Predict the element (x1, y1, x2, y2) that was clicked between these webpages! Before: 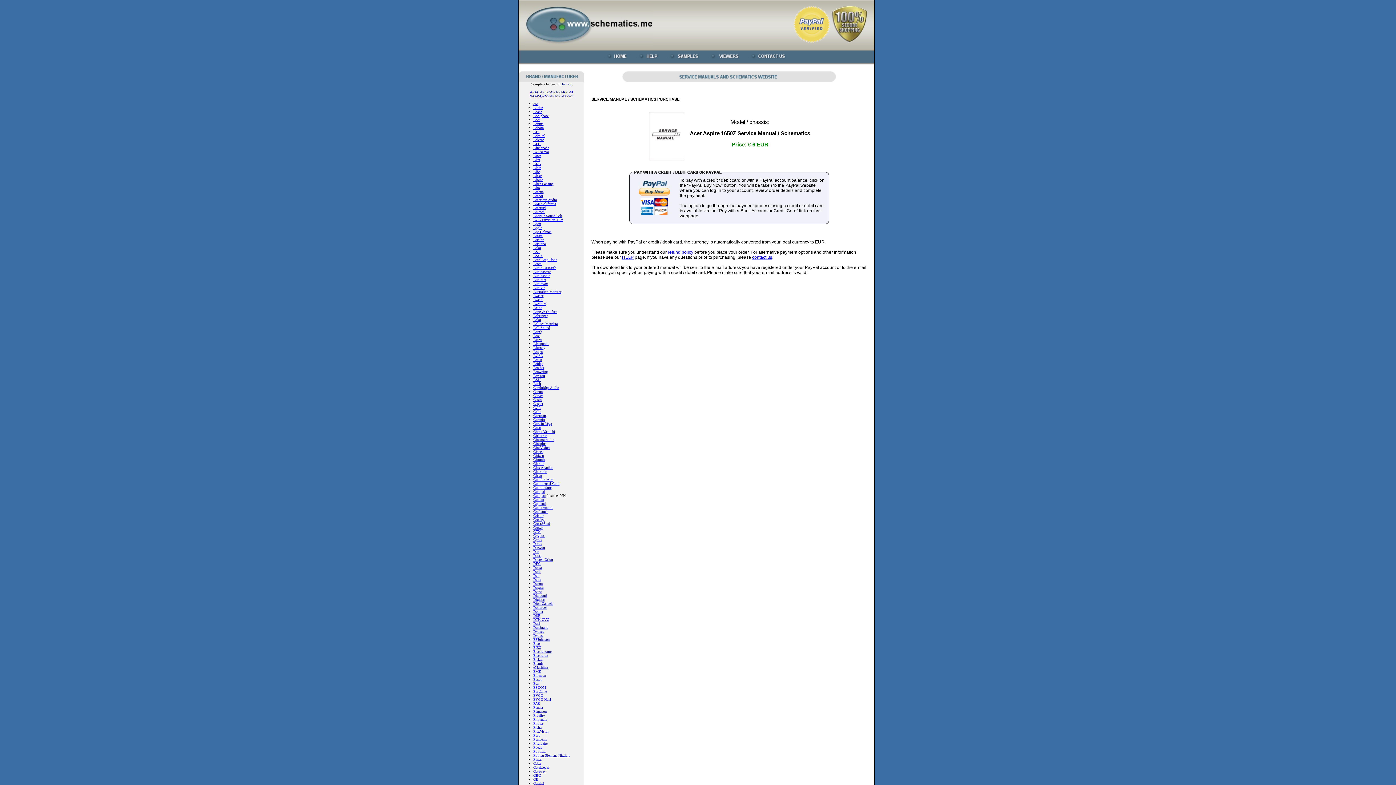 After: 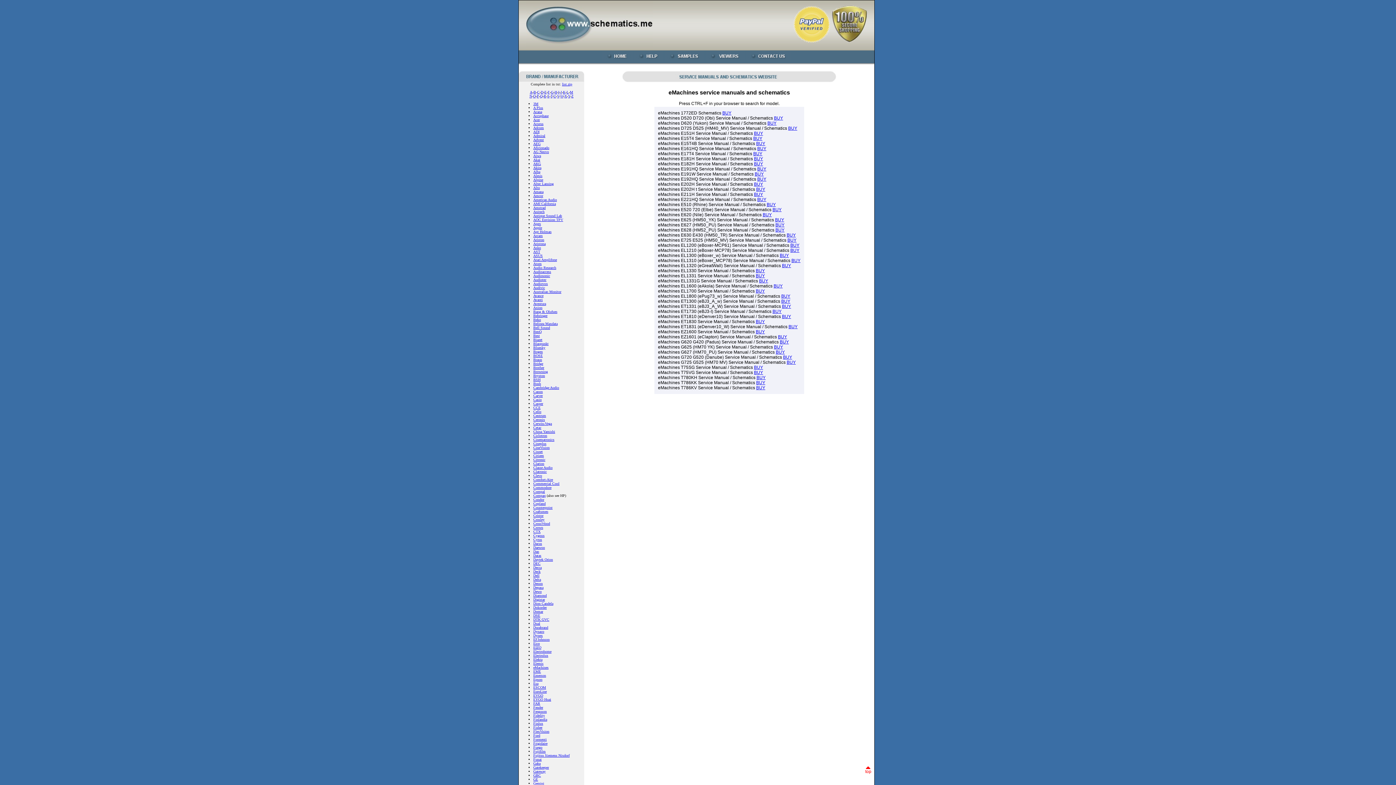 Action: bbox: (533, 665, 548, 669) label: eMachines